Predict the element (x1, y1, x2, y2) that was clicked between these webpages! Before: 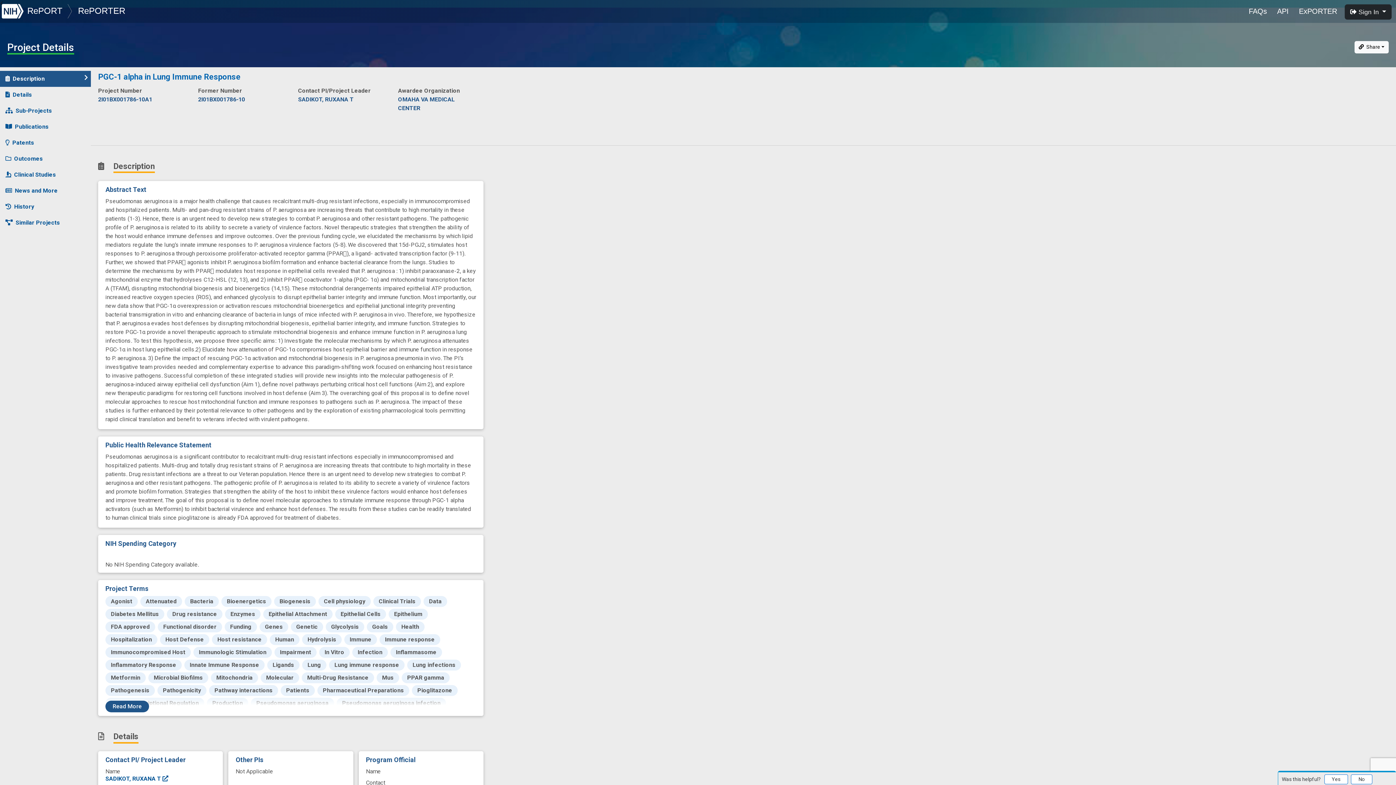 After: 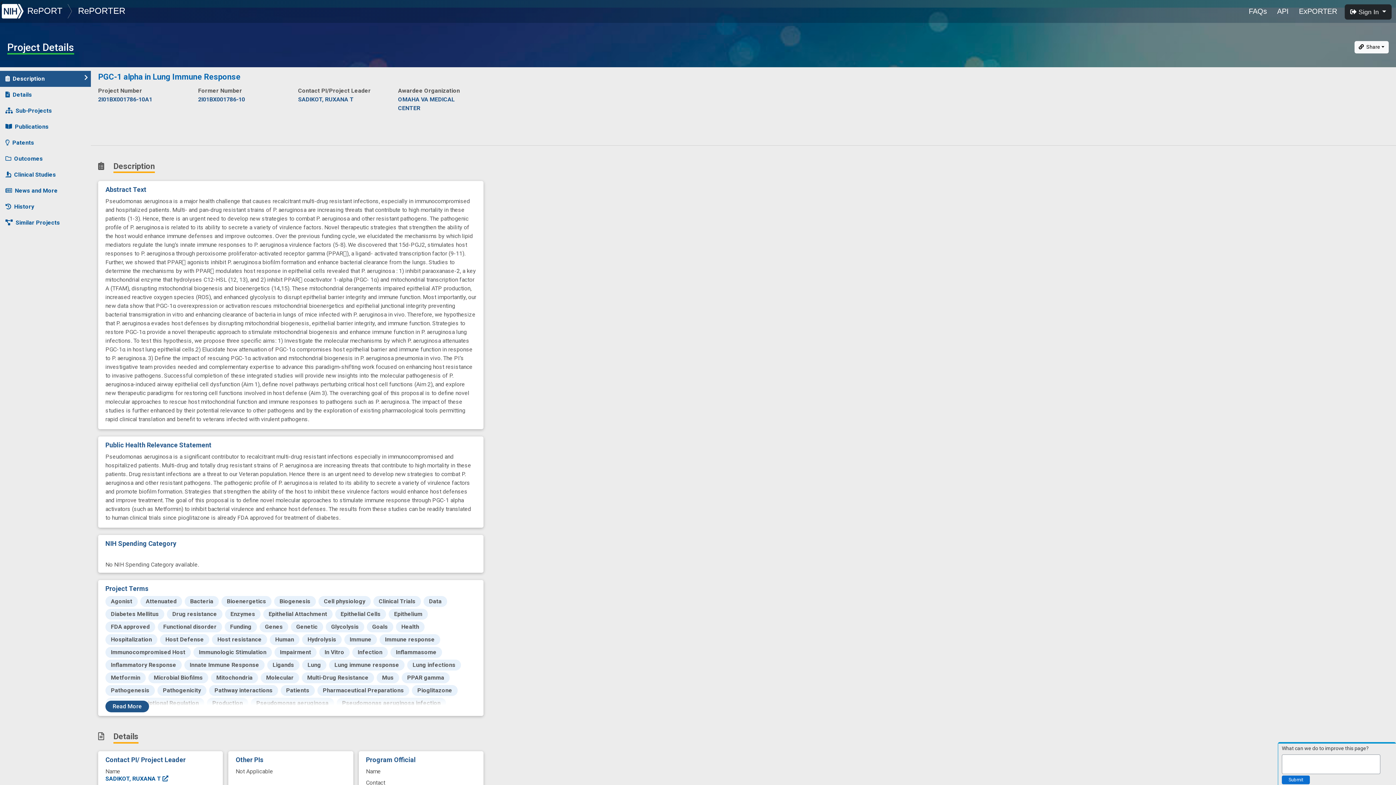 Action: label: Yes bbox: (1324, 774, 1348, 784)